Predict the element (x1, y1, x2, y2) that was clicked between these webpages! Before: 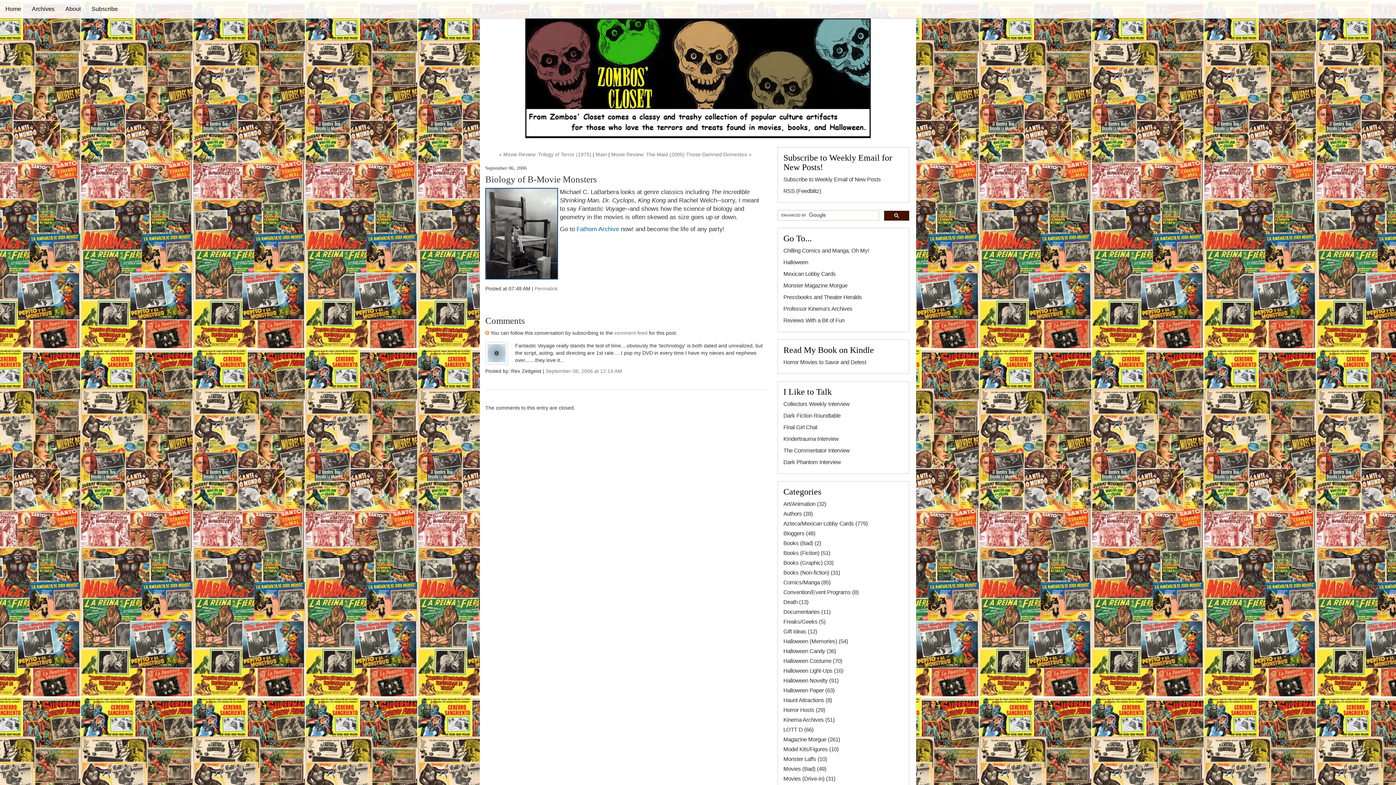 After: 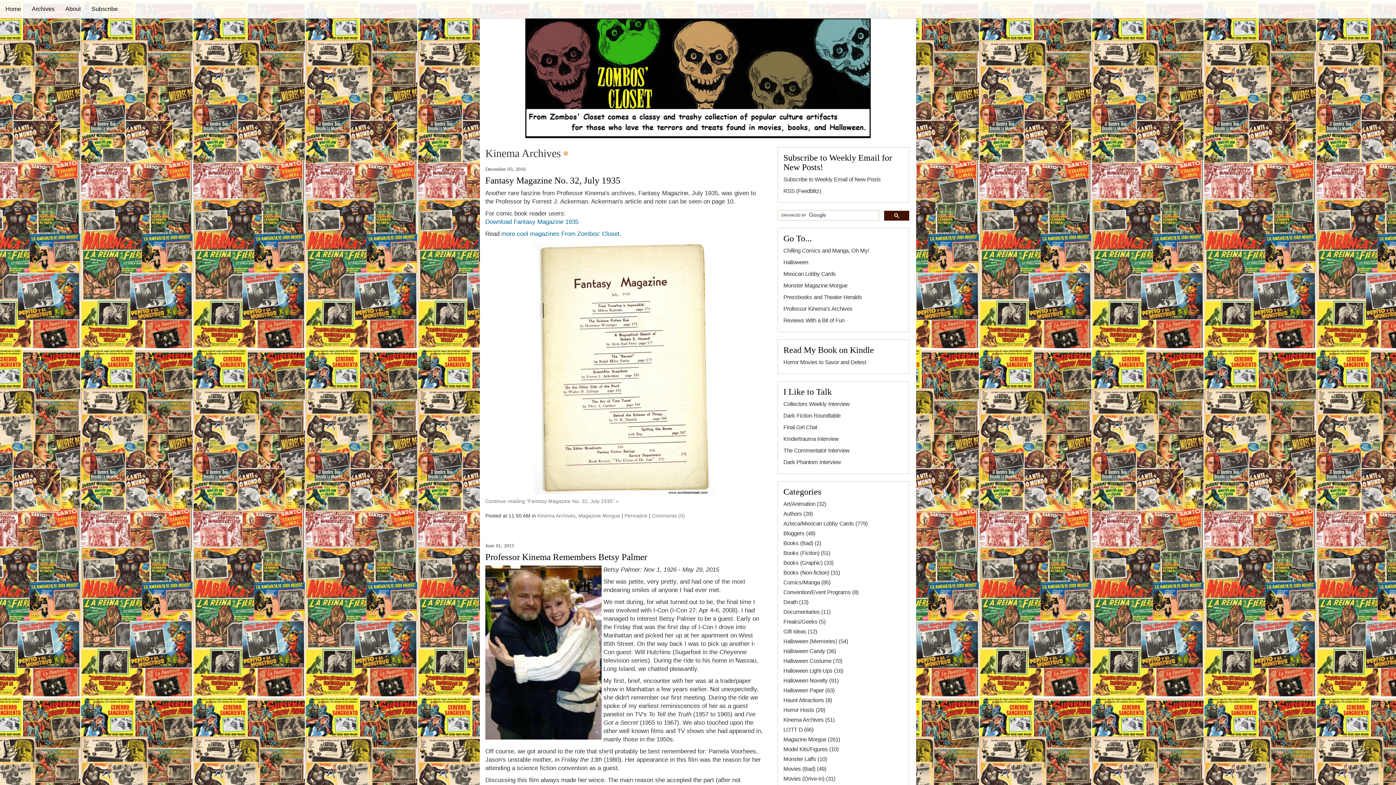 Action: bbox: (783, 717, 834, 723) label: Kinema Archives (51)